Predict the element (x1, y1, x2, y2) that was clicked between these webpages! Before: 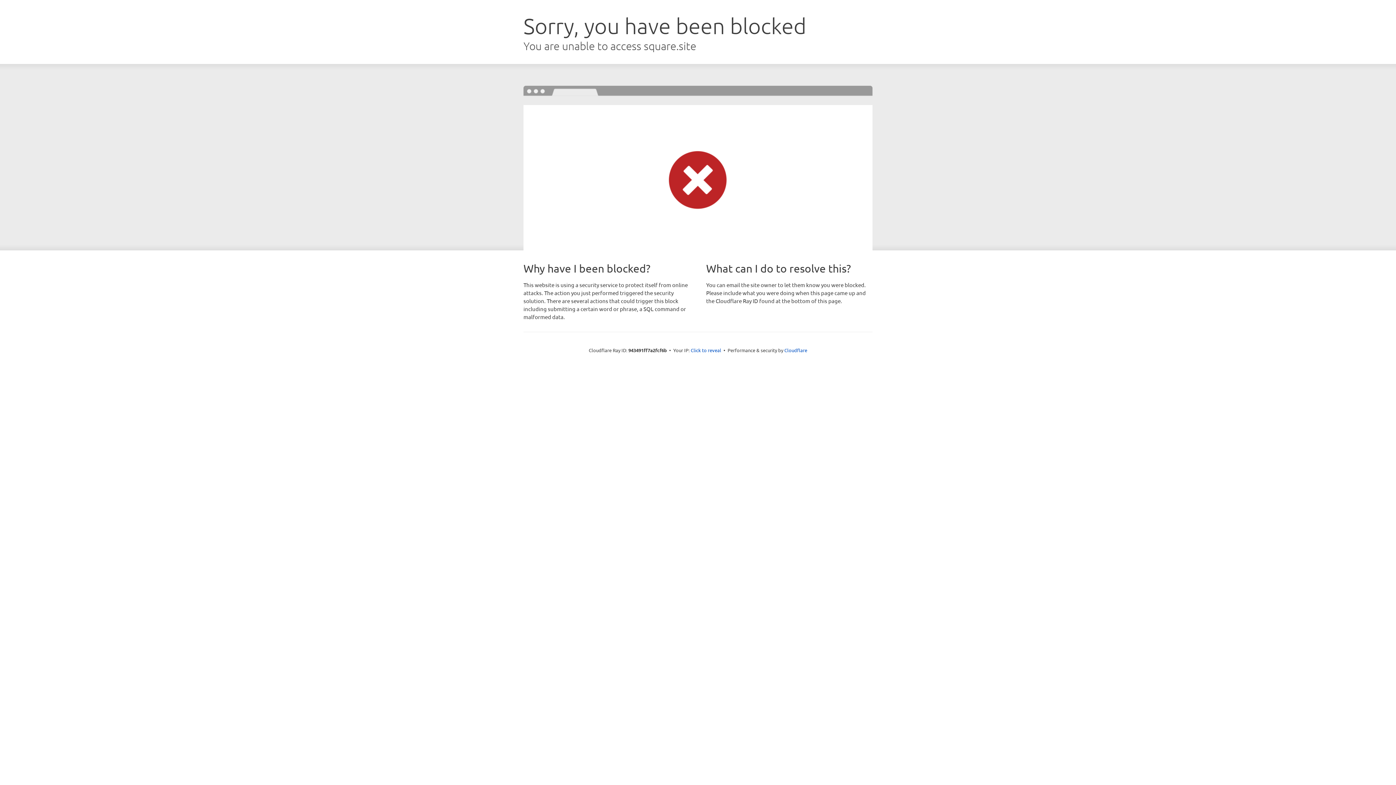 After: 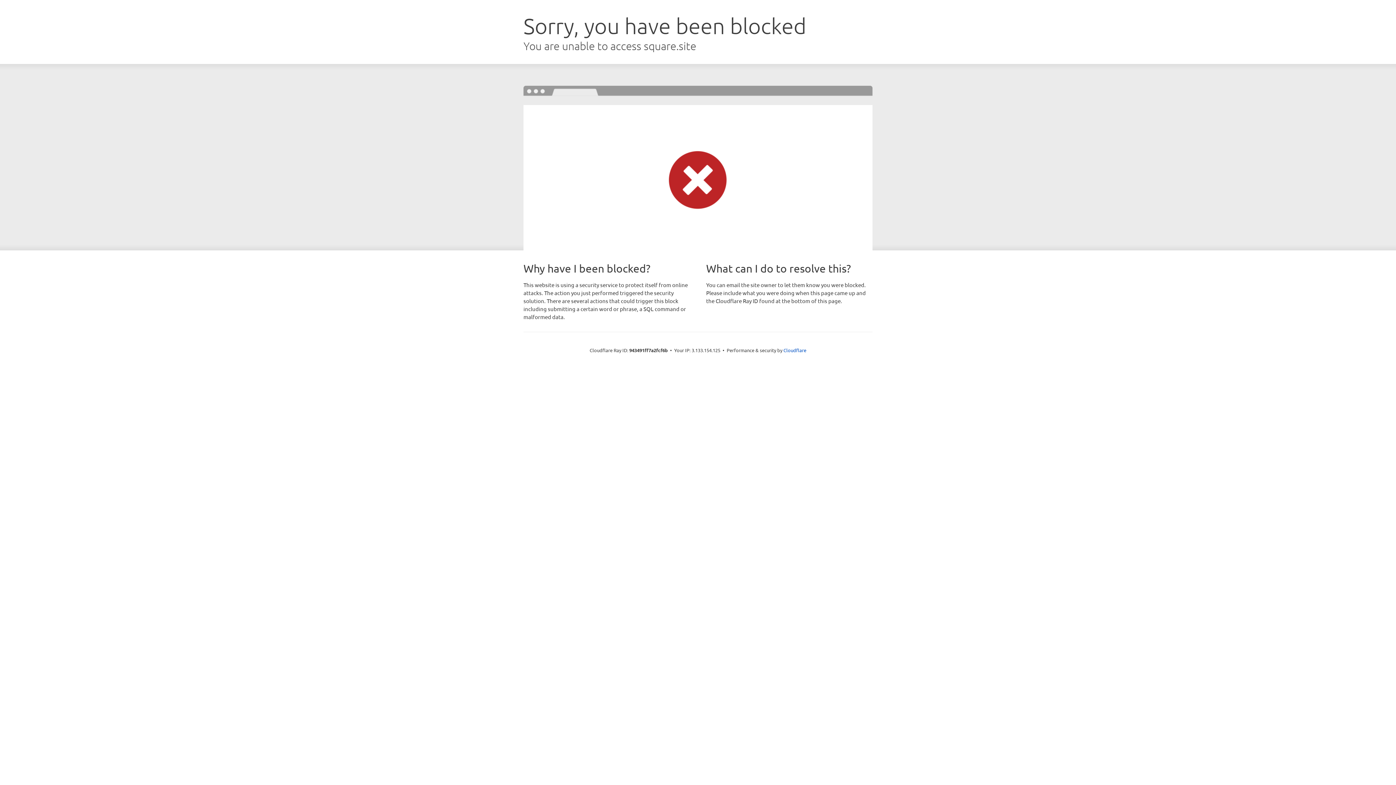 Action: bbox: (690, 346, 721, 353) label: Click to reveal